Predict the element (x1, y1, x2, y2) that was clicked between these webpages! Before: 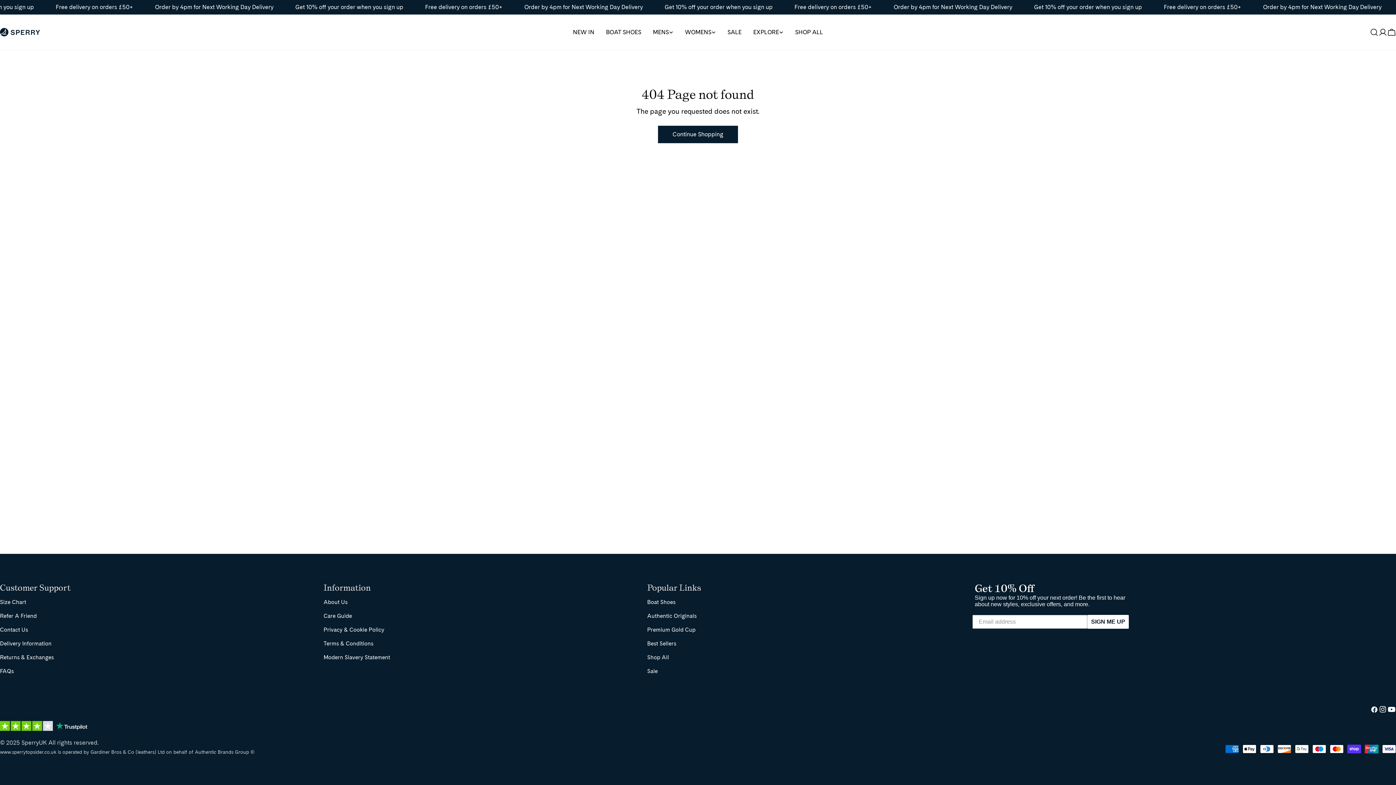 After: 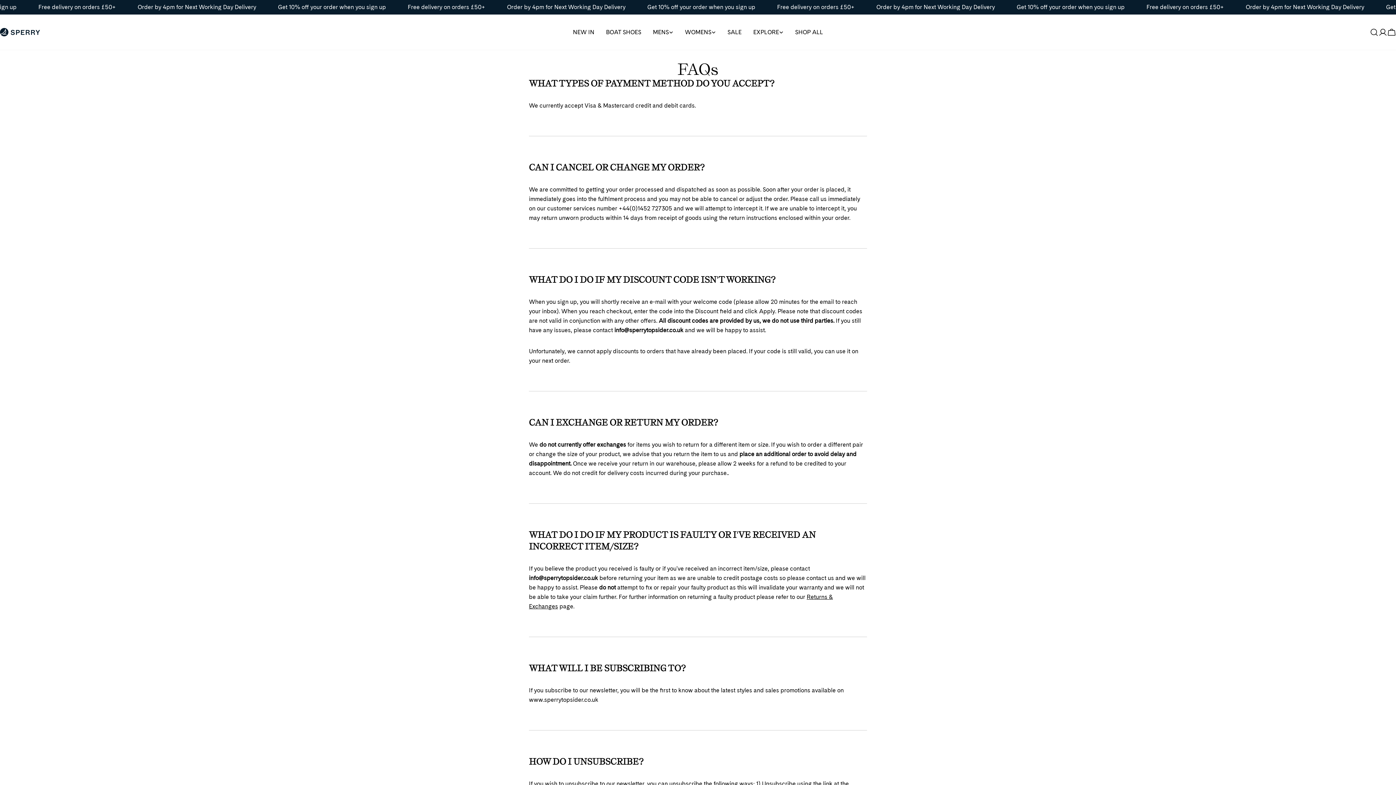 Action: bbox: (0, 667, 13, 674) label: FAQs